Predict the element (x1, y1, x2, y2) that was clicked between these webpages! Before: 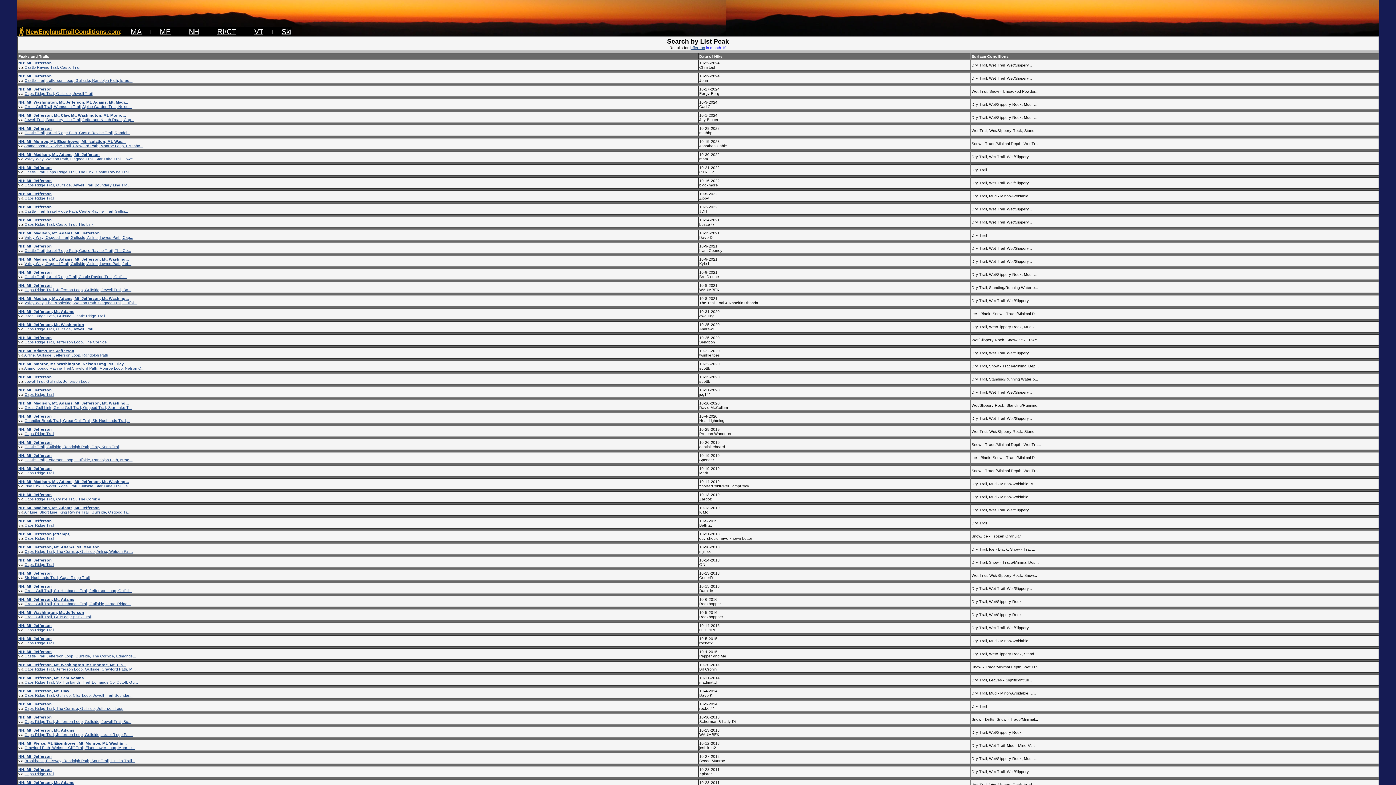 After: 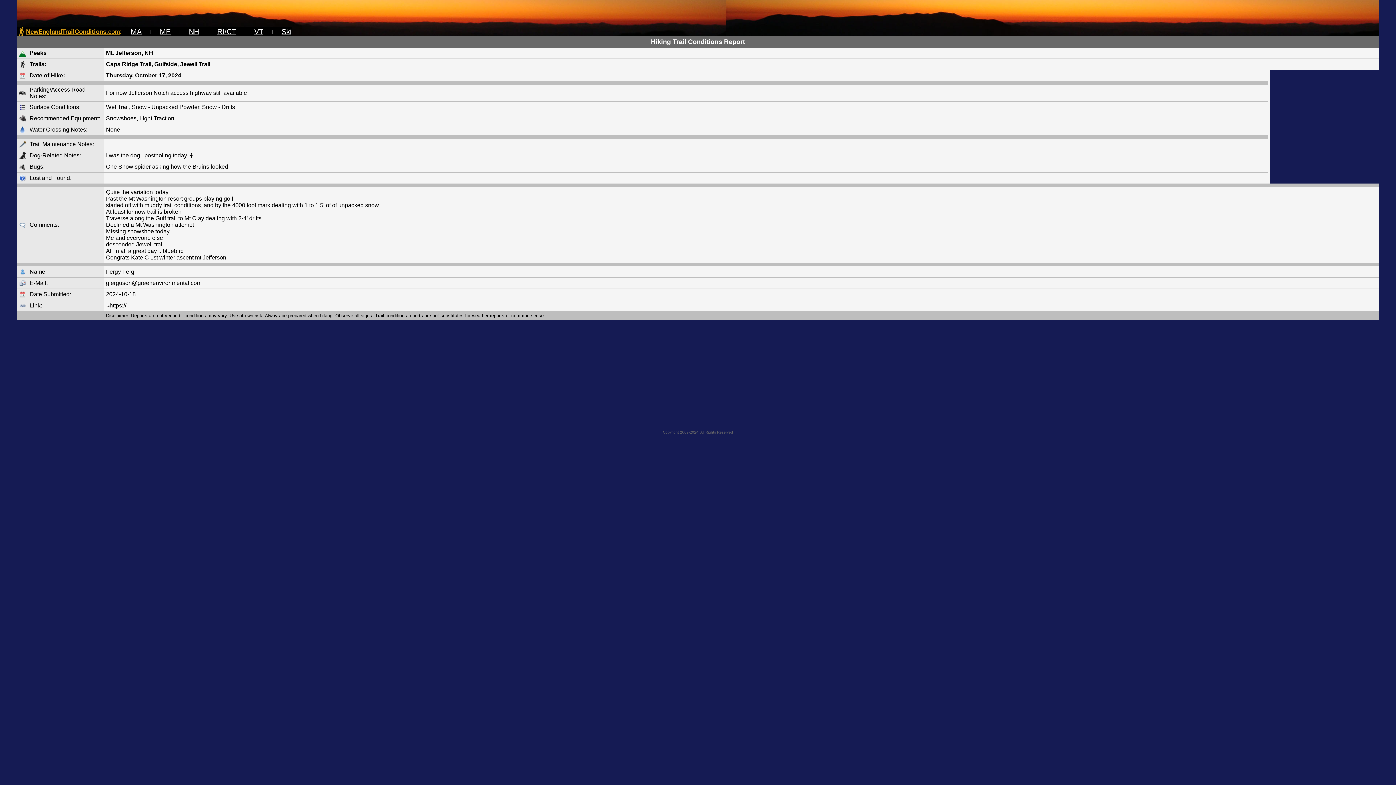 Action: bbox: (18, 86, 51, 91) label: NH: Mt. Jefferson